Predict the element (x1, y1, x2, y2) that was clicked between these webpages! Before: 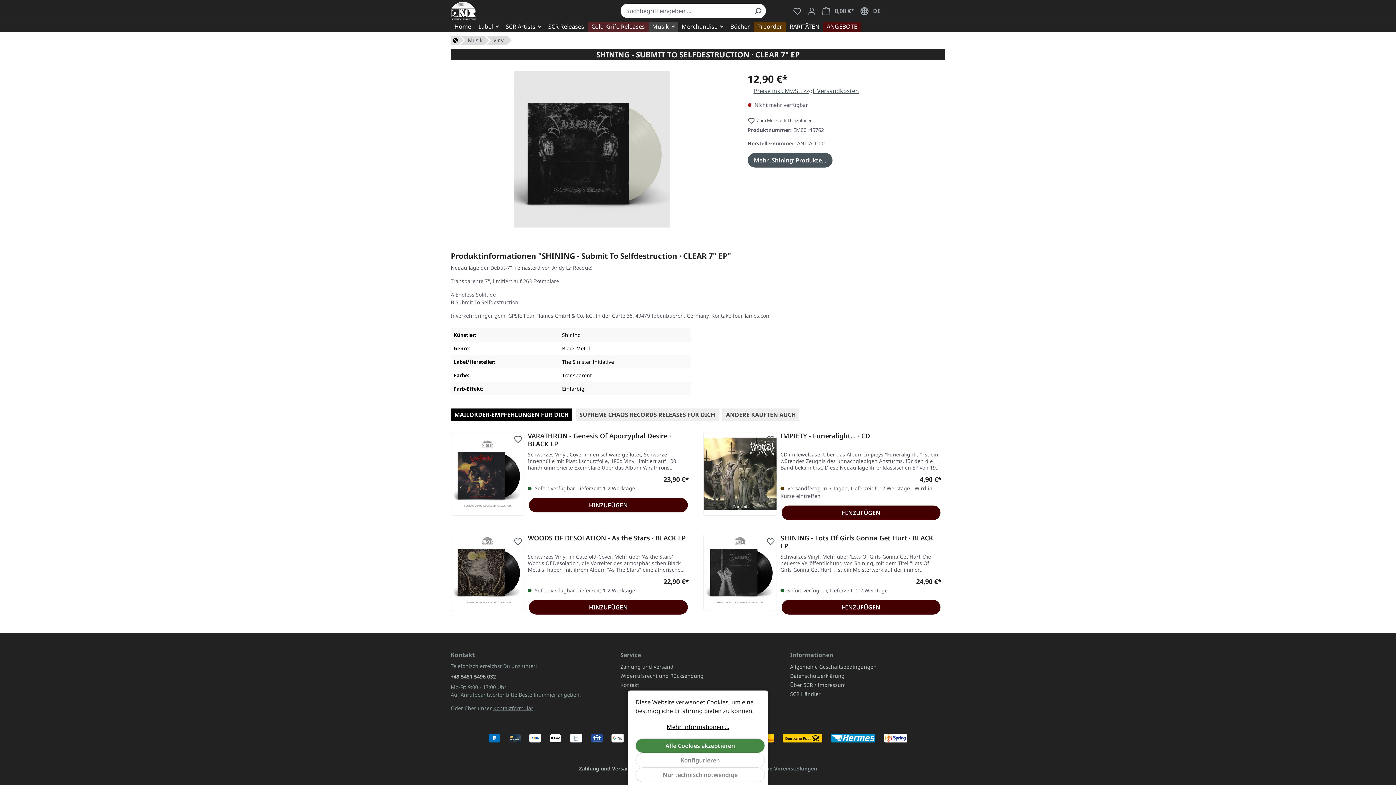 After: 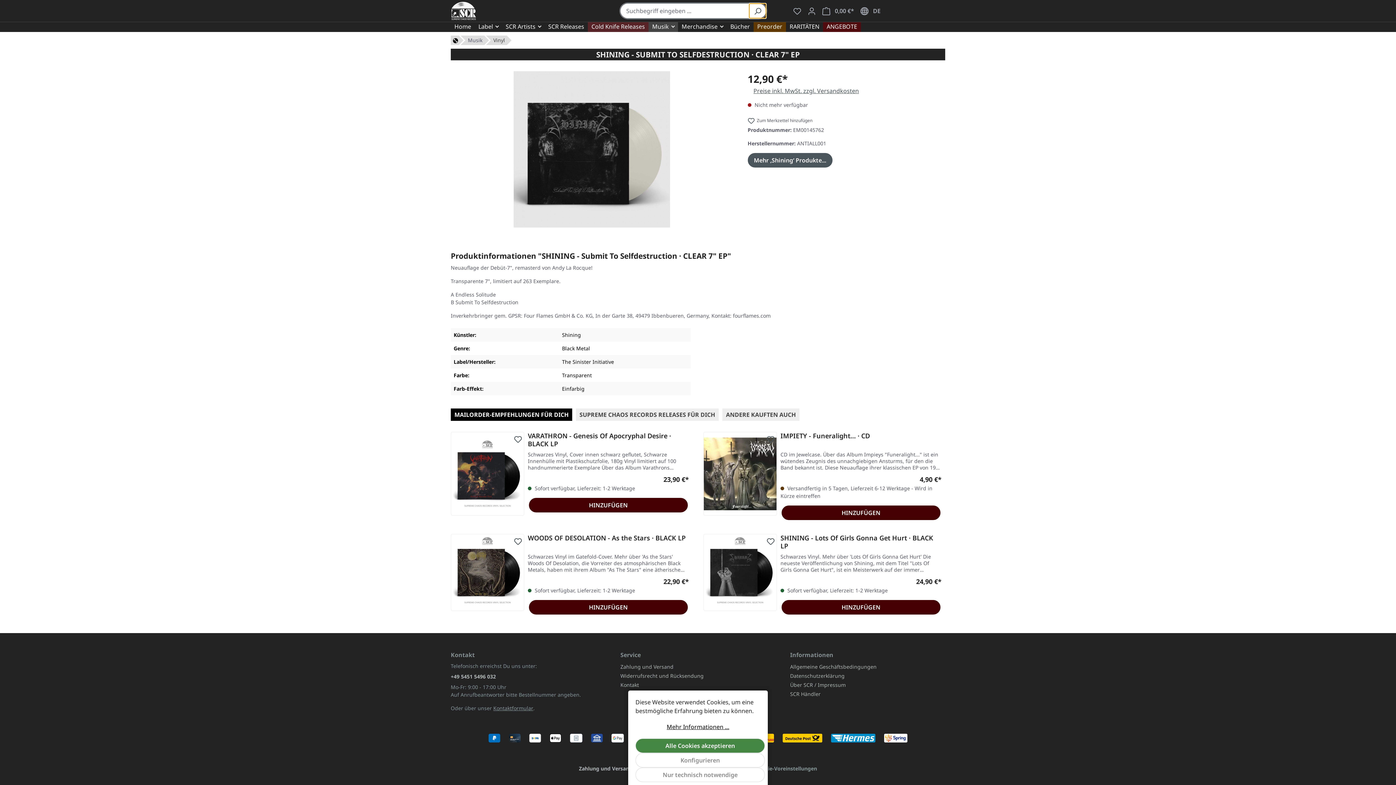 Action: bbox: (749, 3, 766, 18) label: Suchen